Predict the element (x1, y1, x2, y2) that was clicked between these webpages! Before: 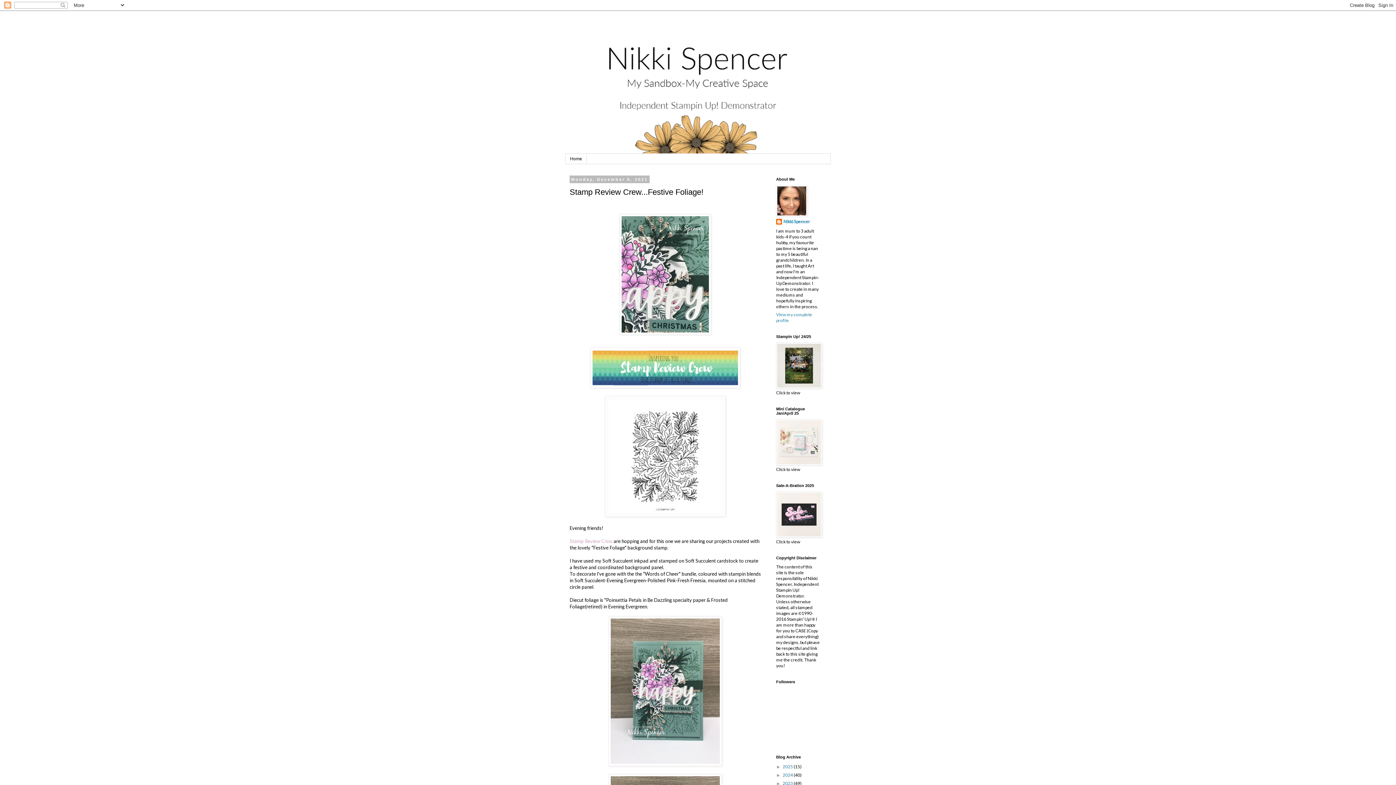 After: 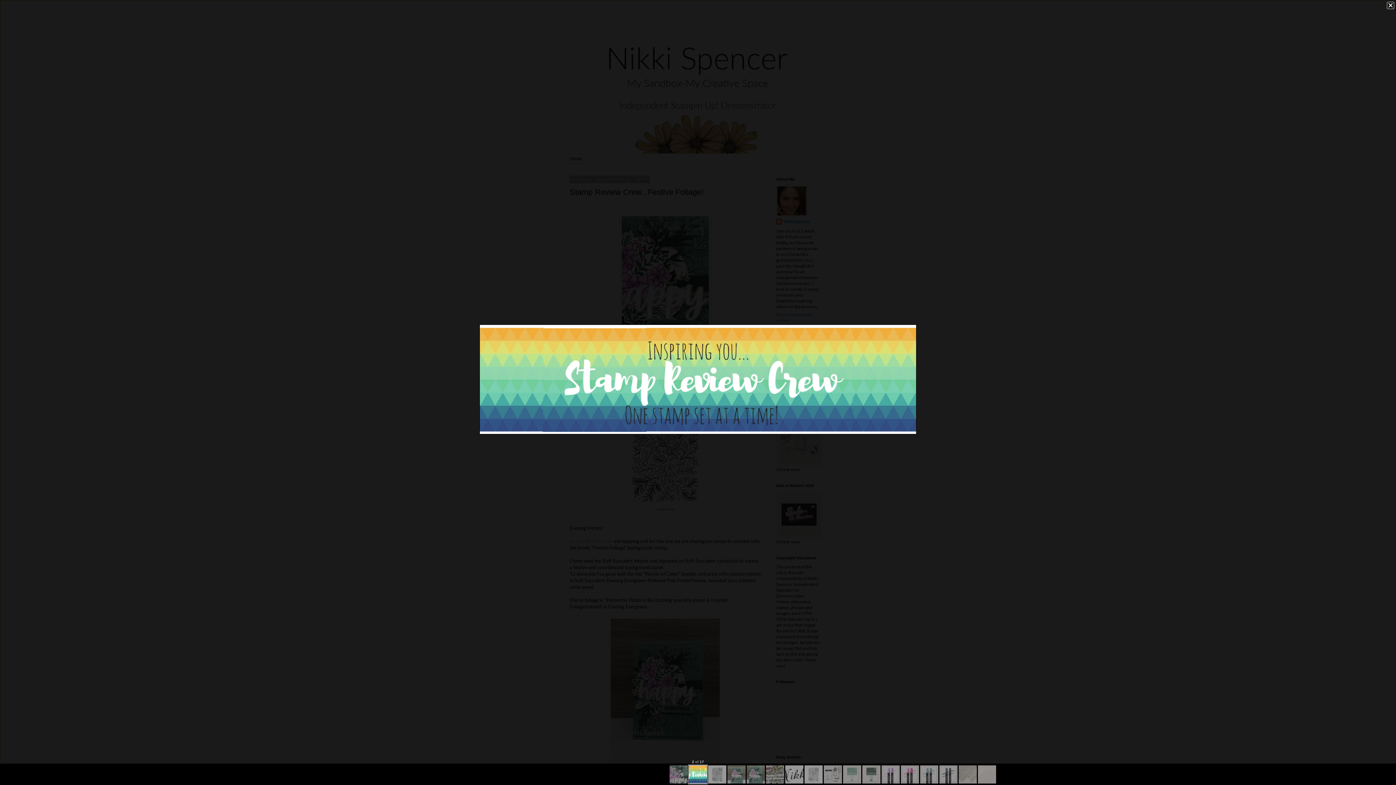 Action: bbox: (590, 383, 740, 389)